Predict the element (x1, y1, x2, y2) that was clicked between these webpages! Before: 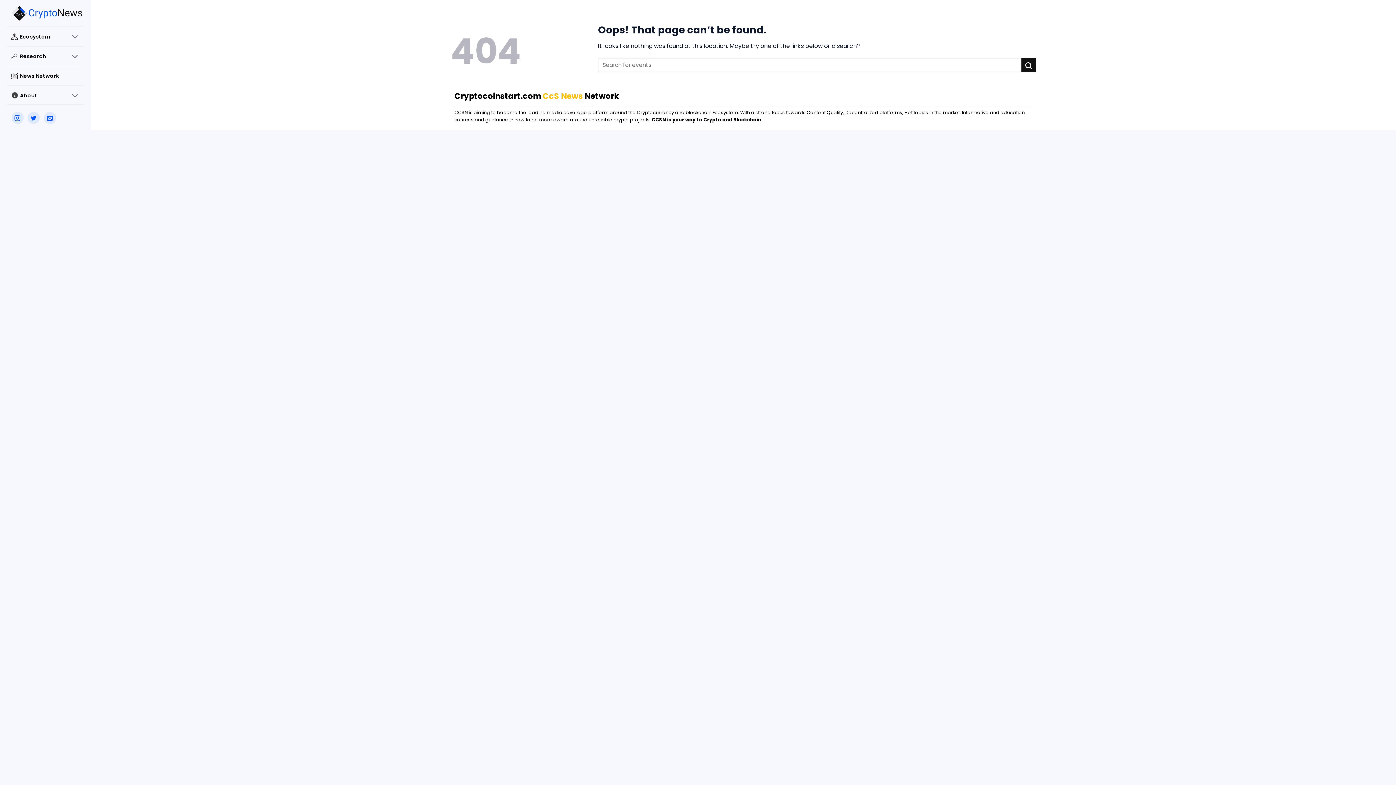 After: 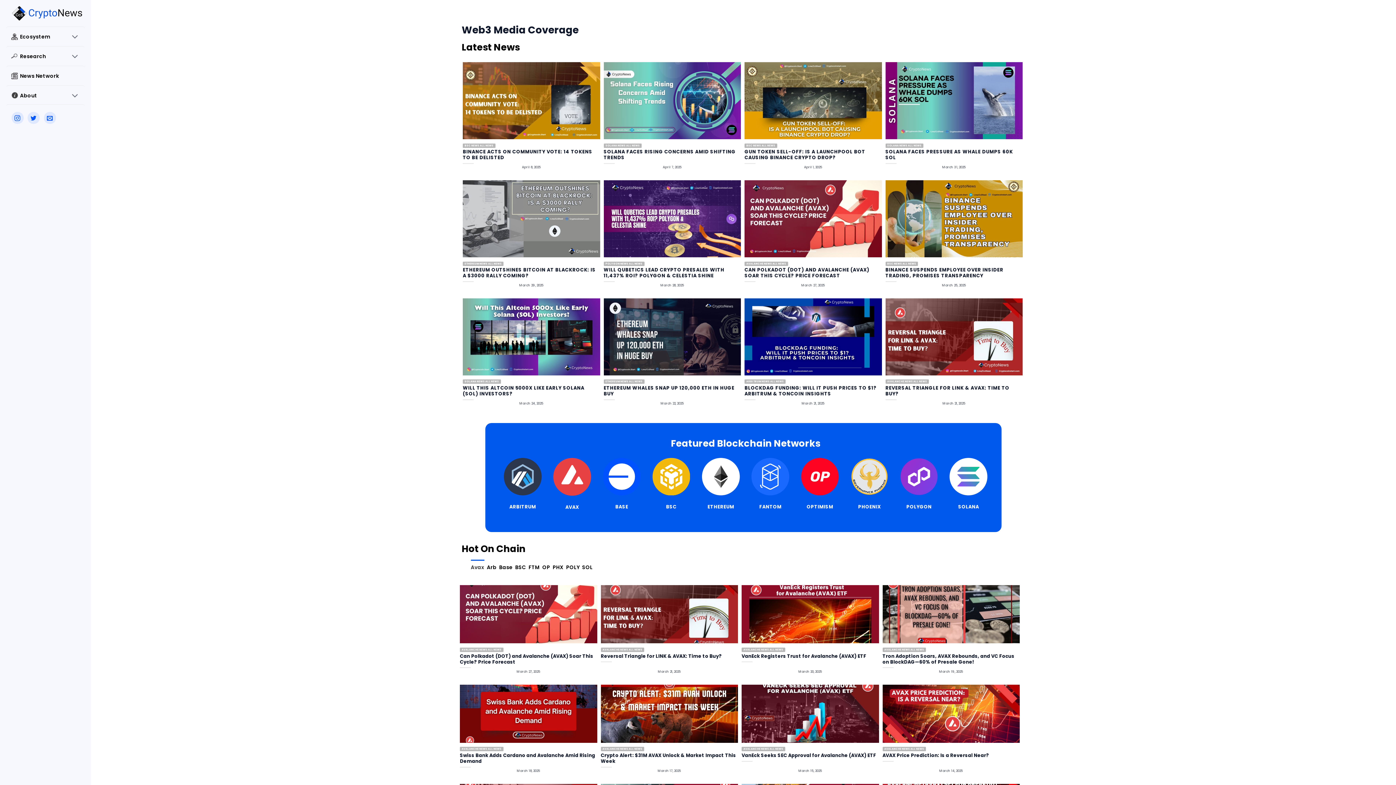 Action: bbox: (10, -3, 85, 24)